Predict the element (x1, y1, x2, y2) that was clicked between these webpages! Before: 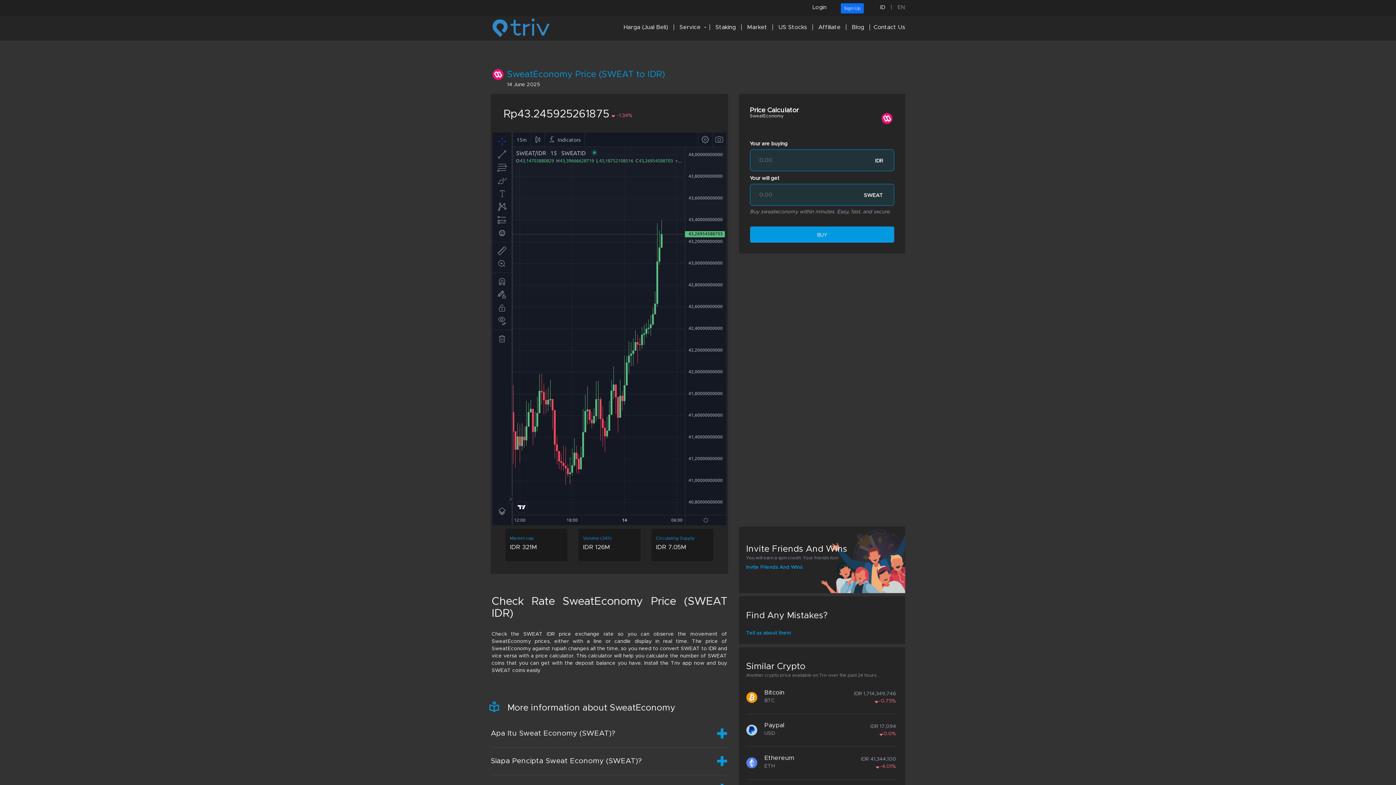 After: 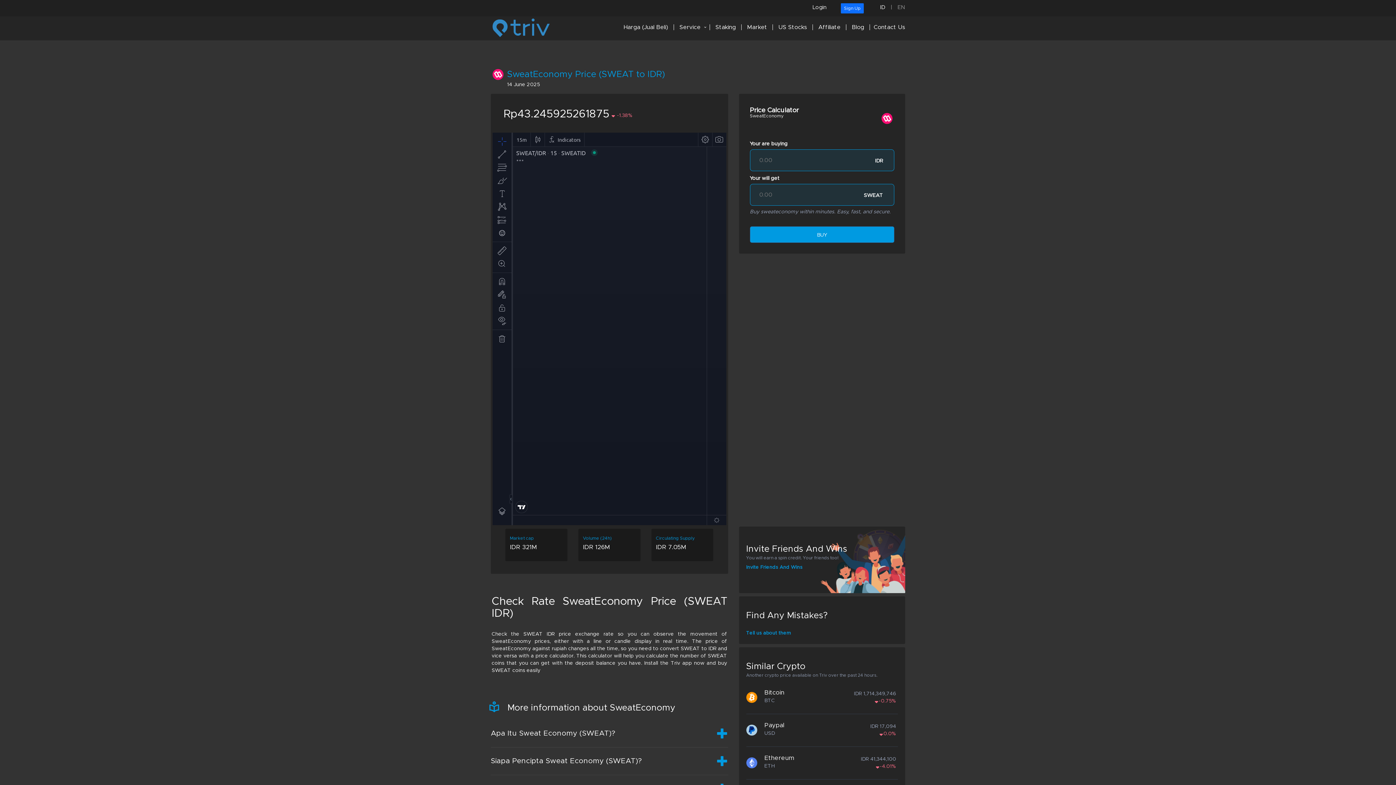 Action: bbox: (897, 4, 905, 10) label: EN